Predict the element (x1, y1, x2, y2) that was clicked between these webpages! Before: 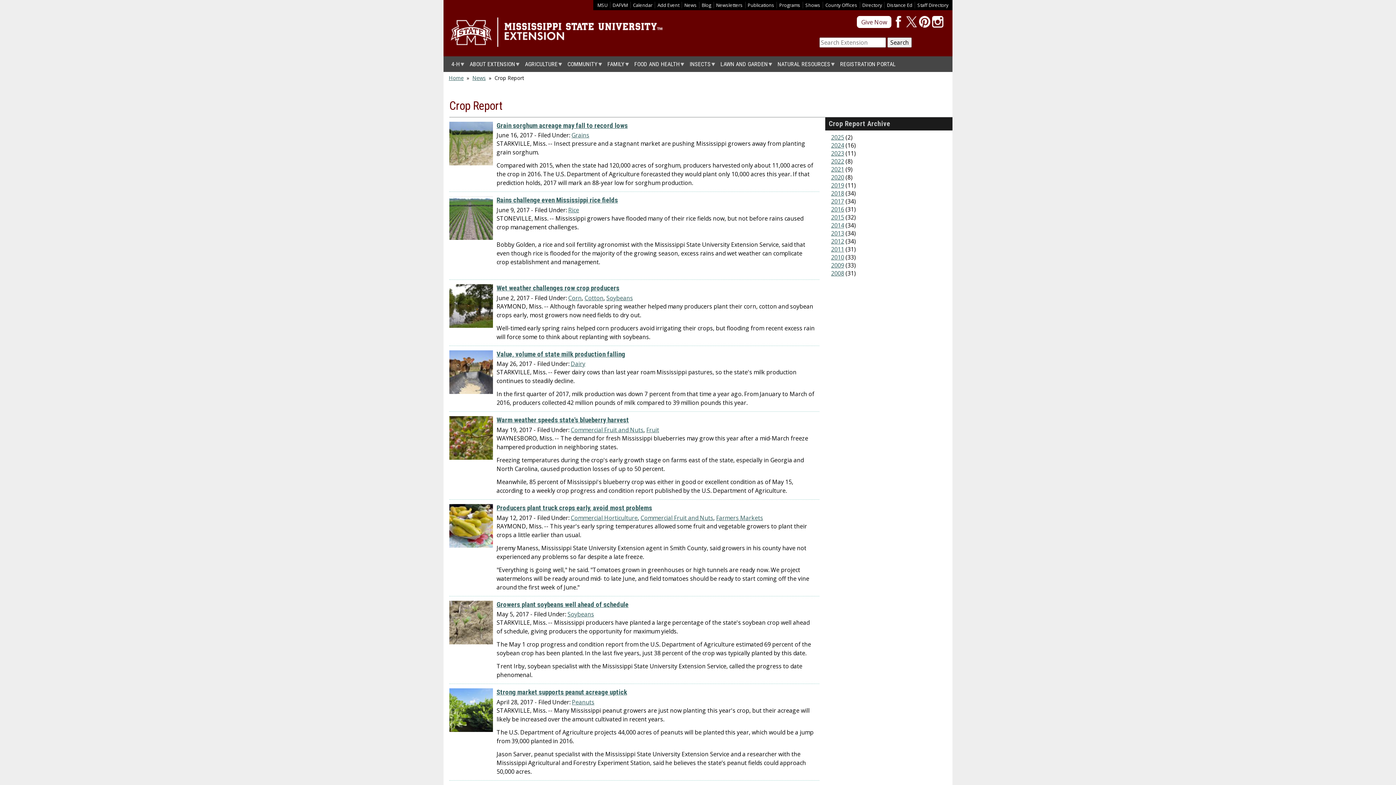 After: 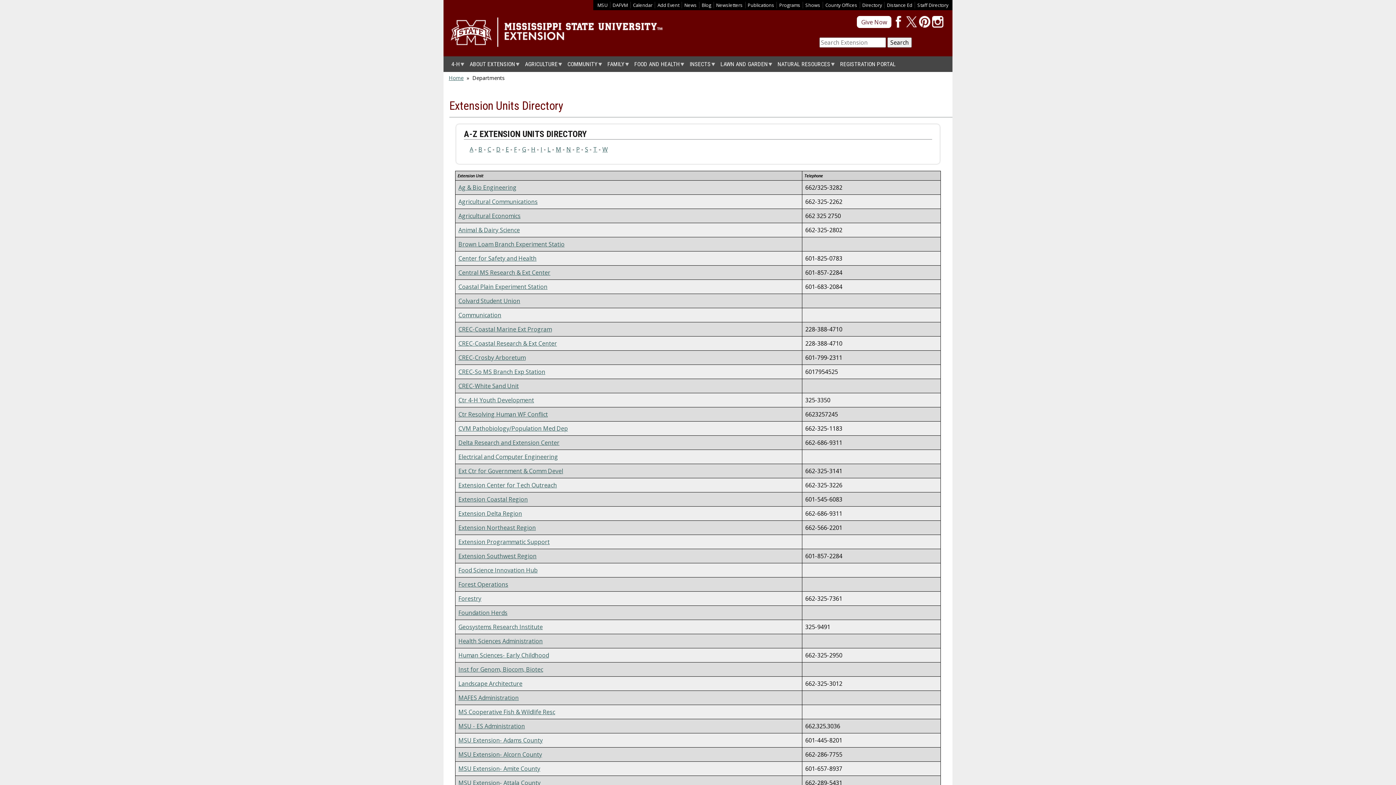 Action: label: Directory bbox: (862, 1, 882, 8)